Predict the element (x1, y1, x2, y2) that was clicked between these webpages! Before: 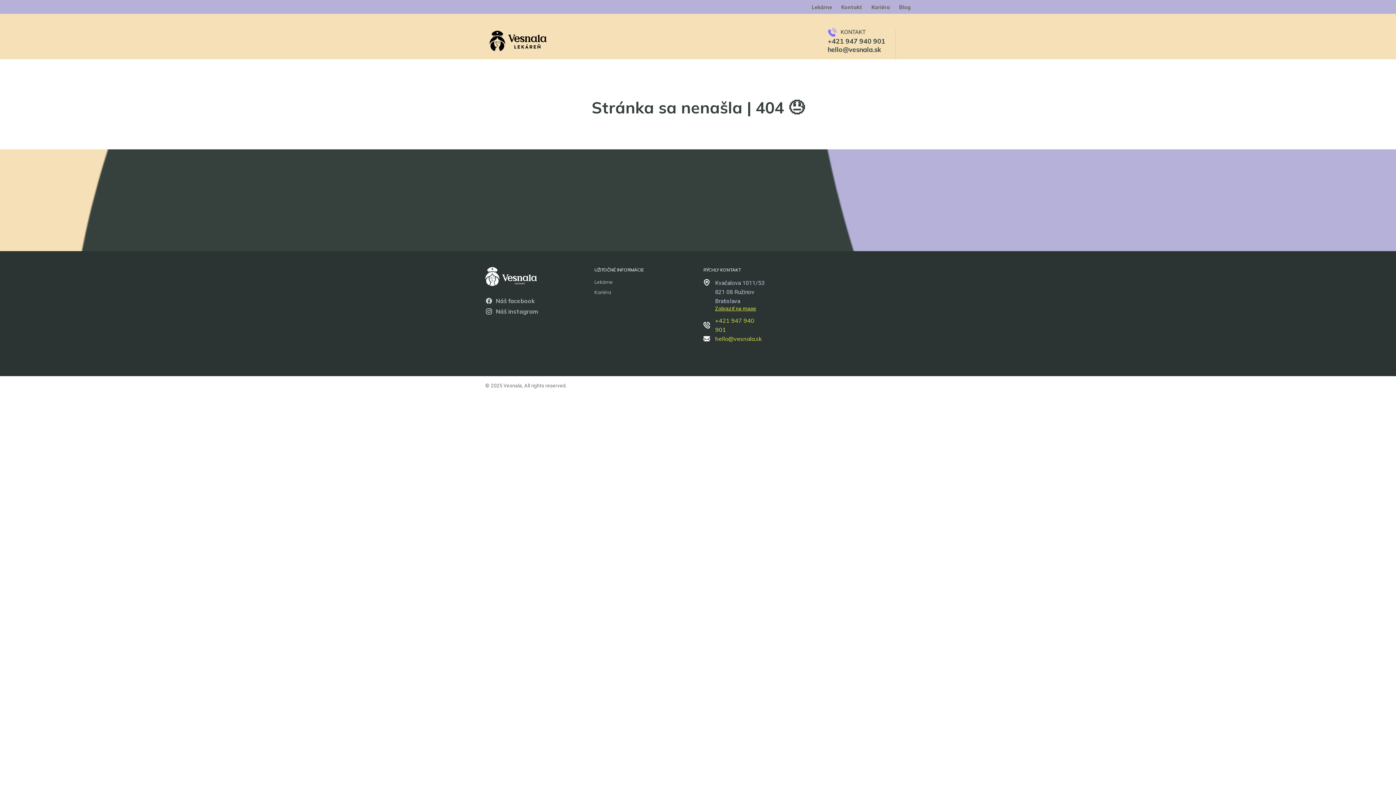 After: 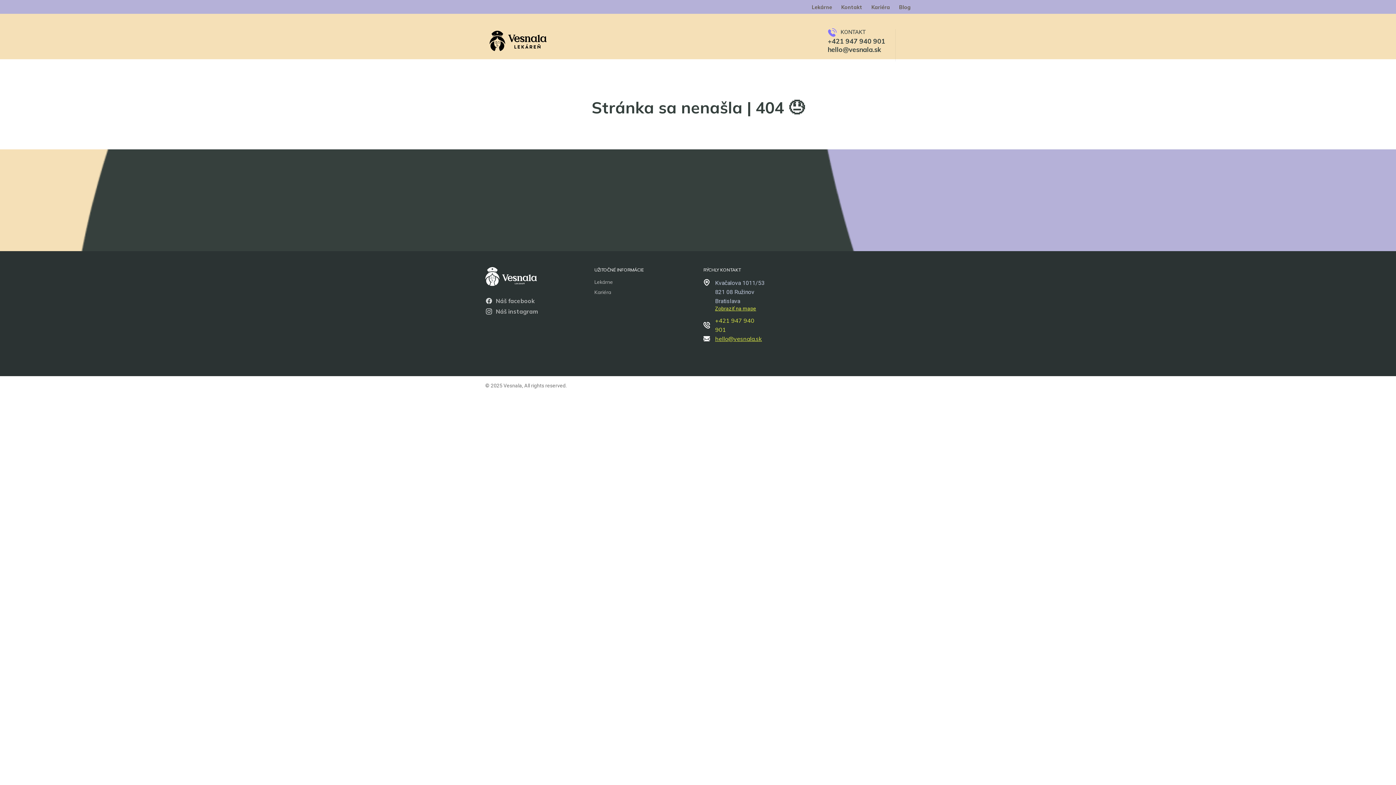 Action: bbox: (703, 334, 765, 343) label: hello@vesnala.sk